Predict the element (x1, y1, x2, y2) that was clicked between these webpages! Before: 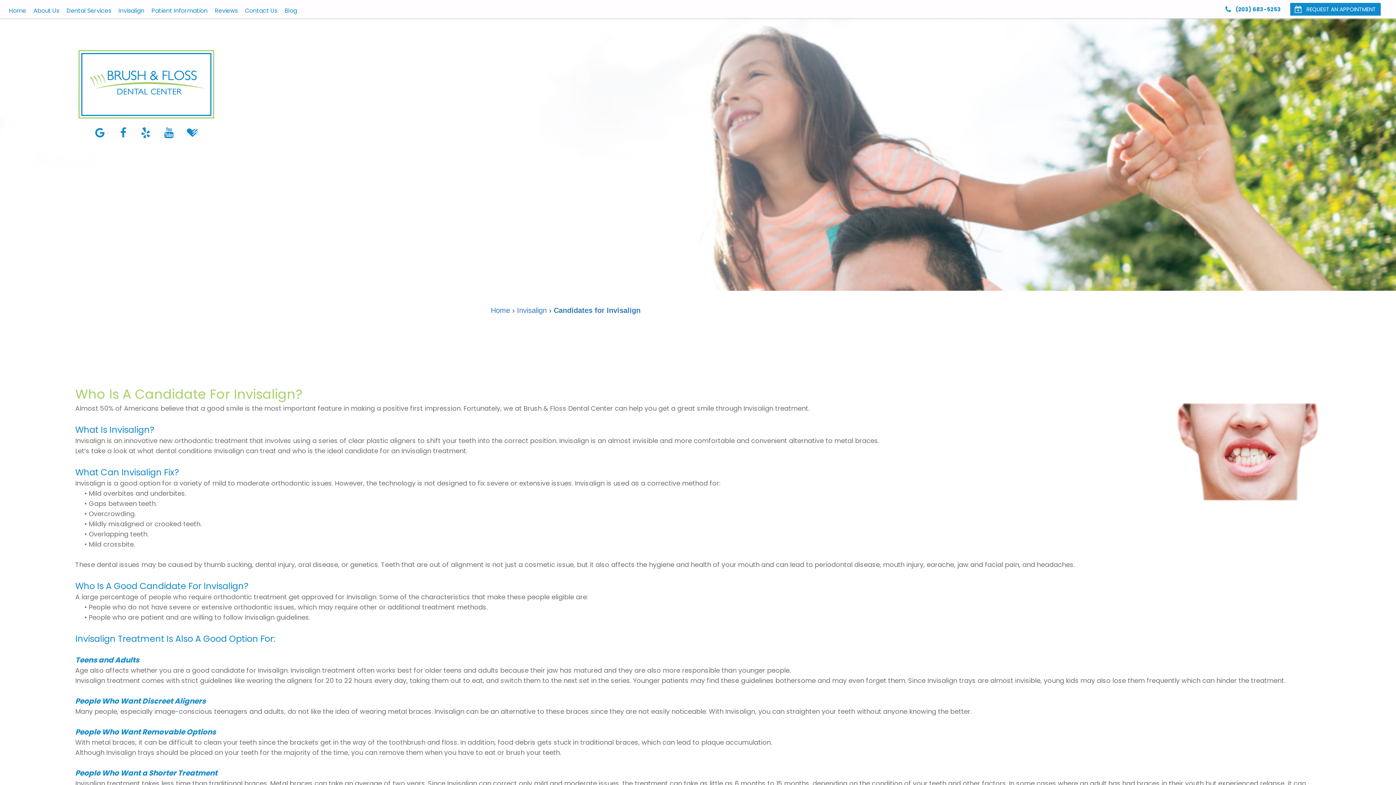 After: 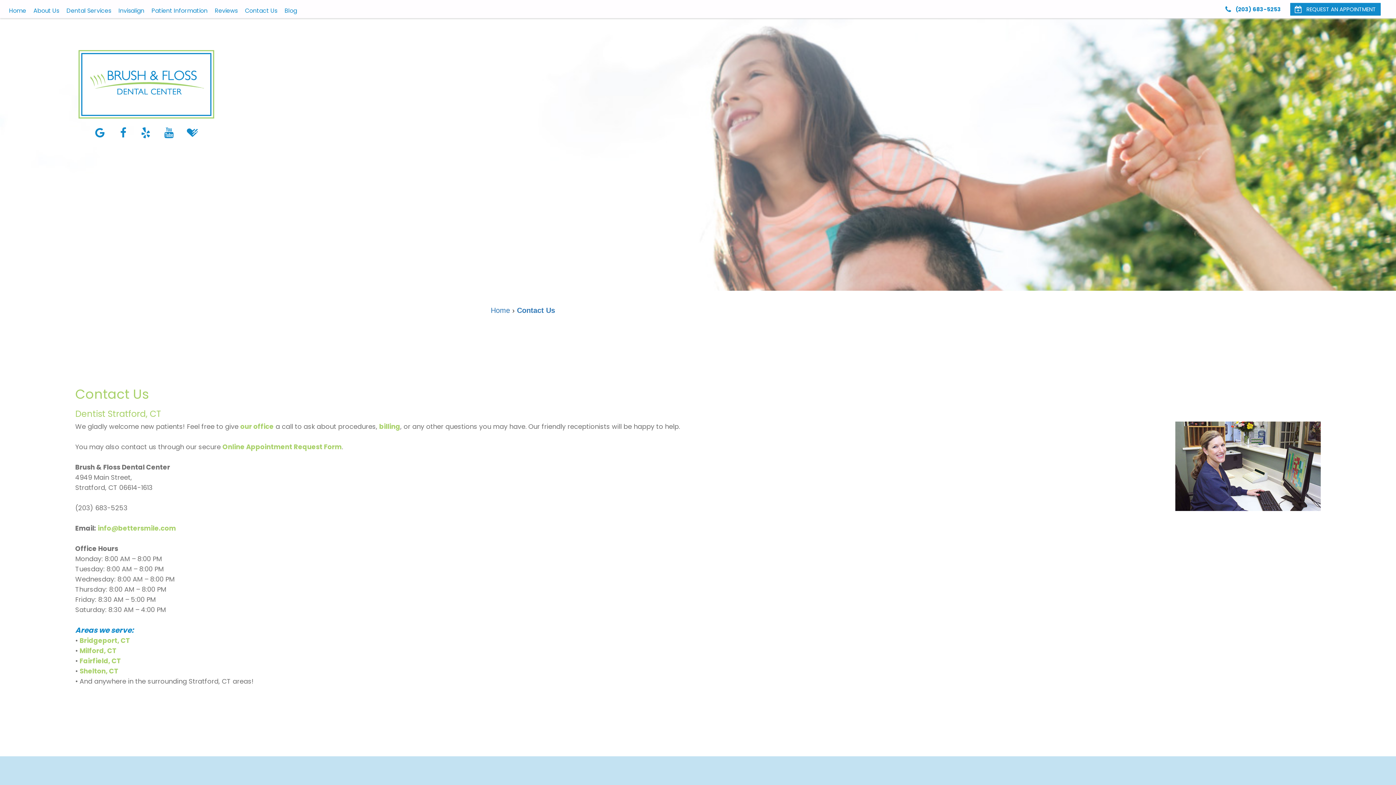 Action: label: Contact Us bbox: (241, 3, 281, 18)